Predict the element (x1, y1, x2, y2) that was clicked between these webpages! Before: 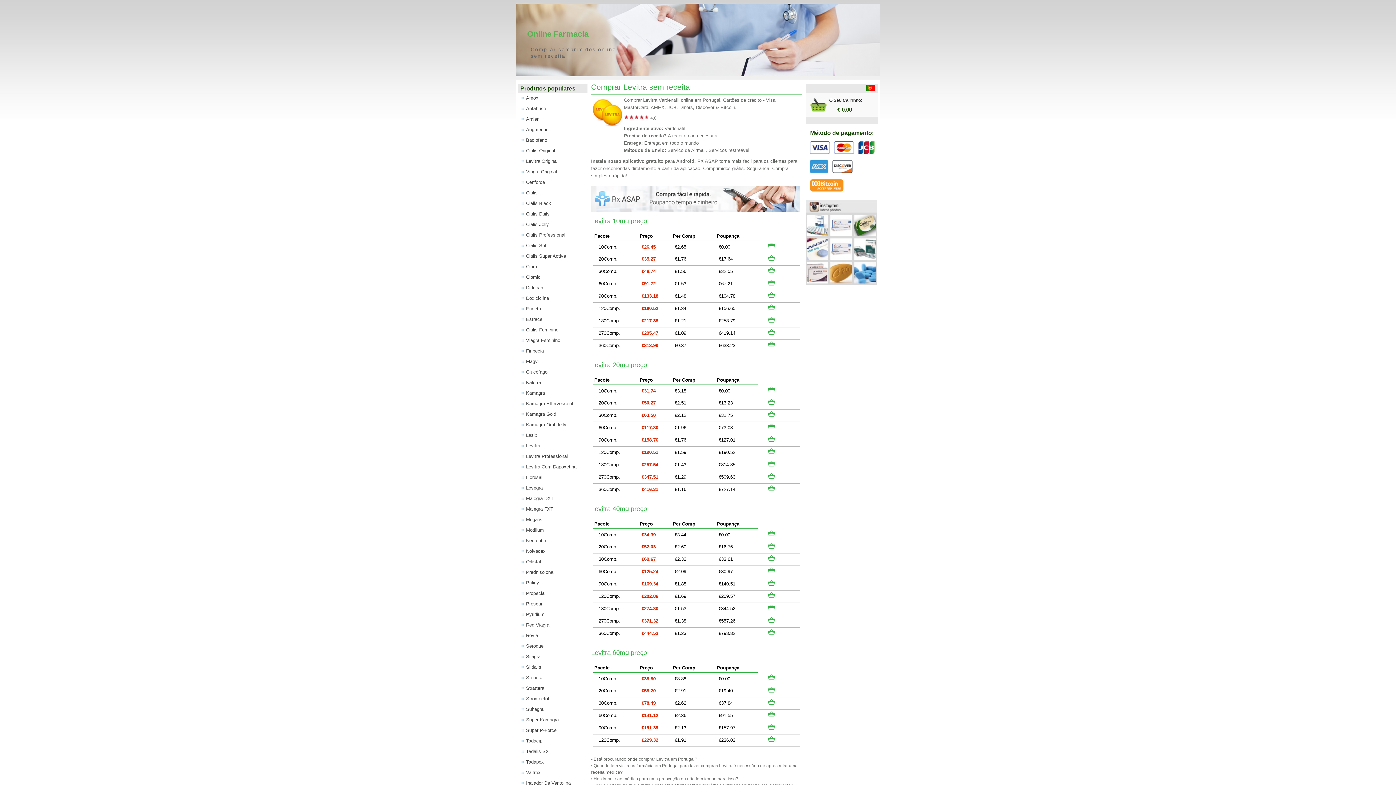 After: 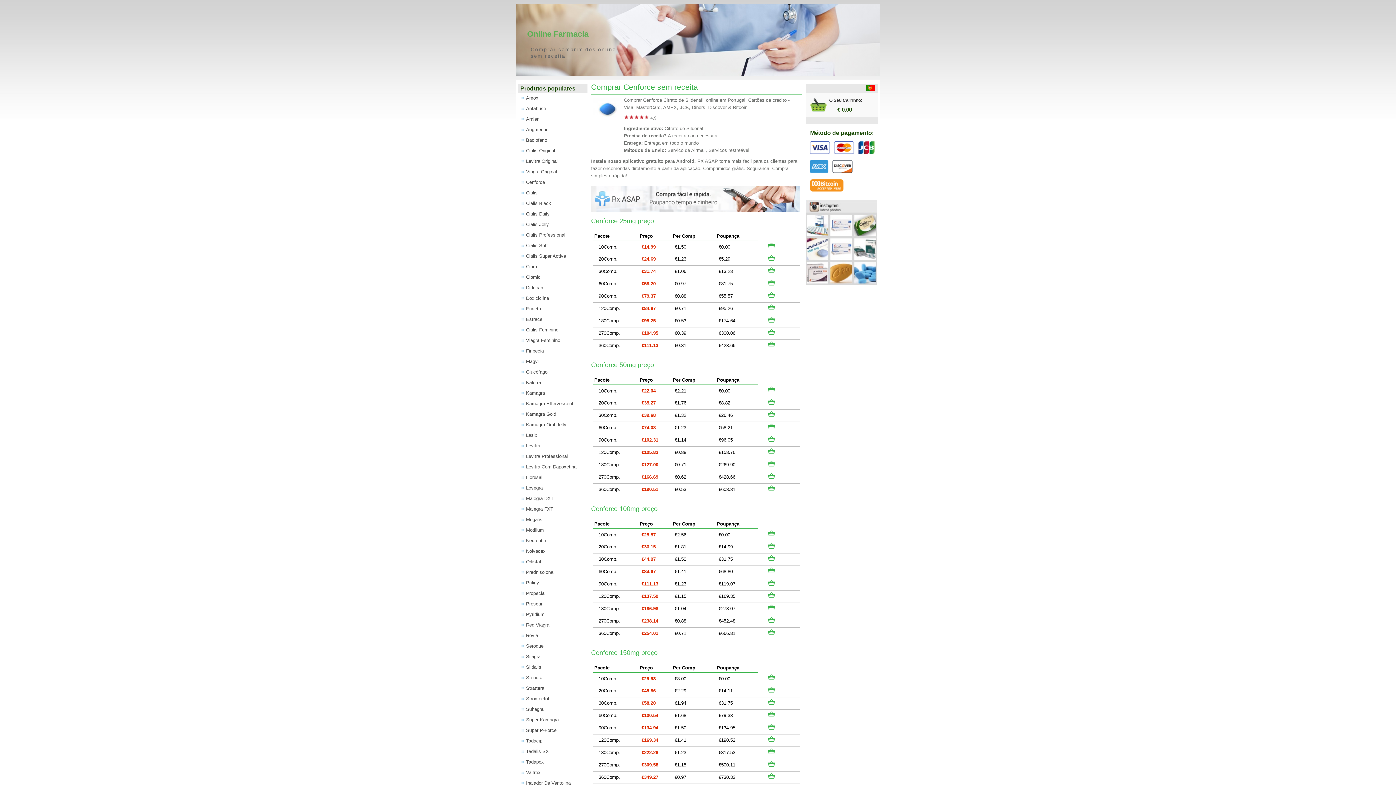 Action: bbox: (521, 177, 586, 188) label: Cenforce